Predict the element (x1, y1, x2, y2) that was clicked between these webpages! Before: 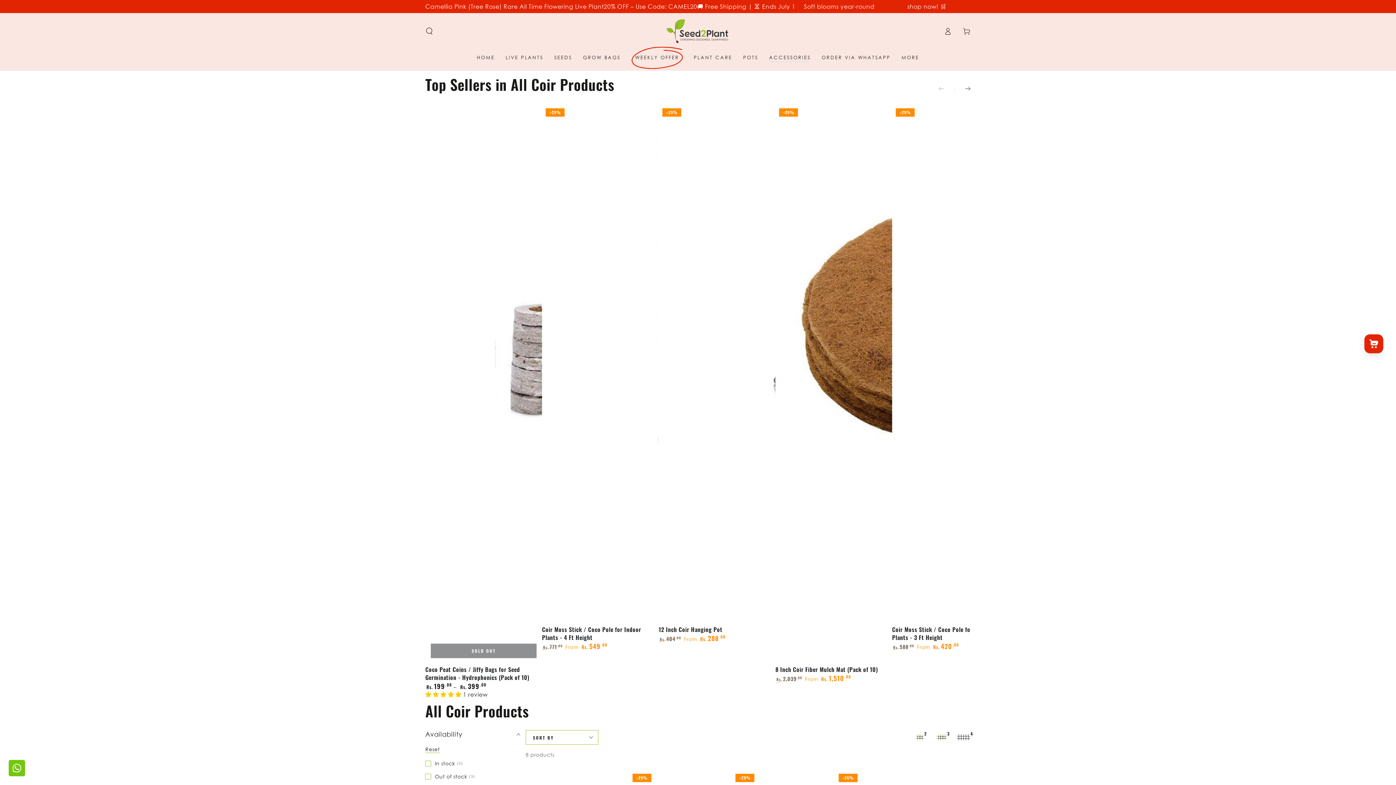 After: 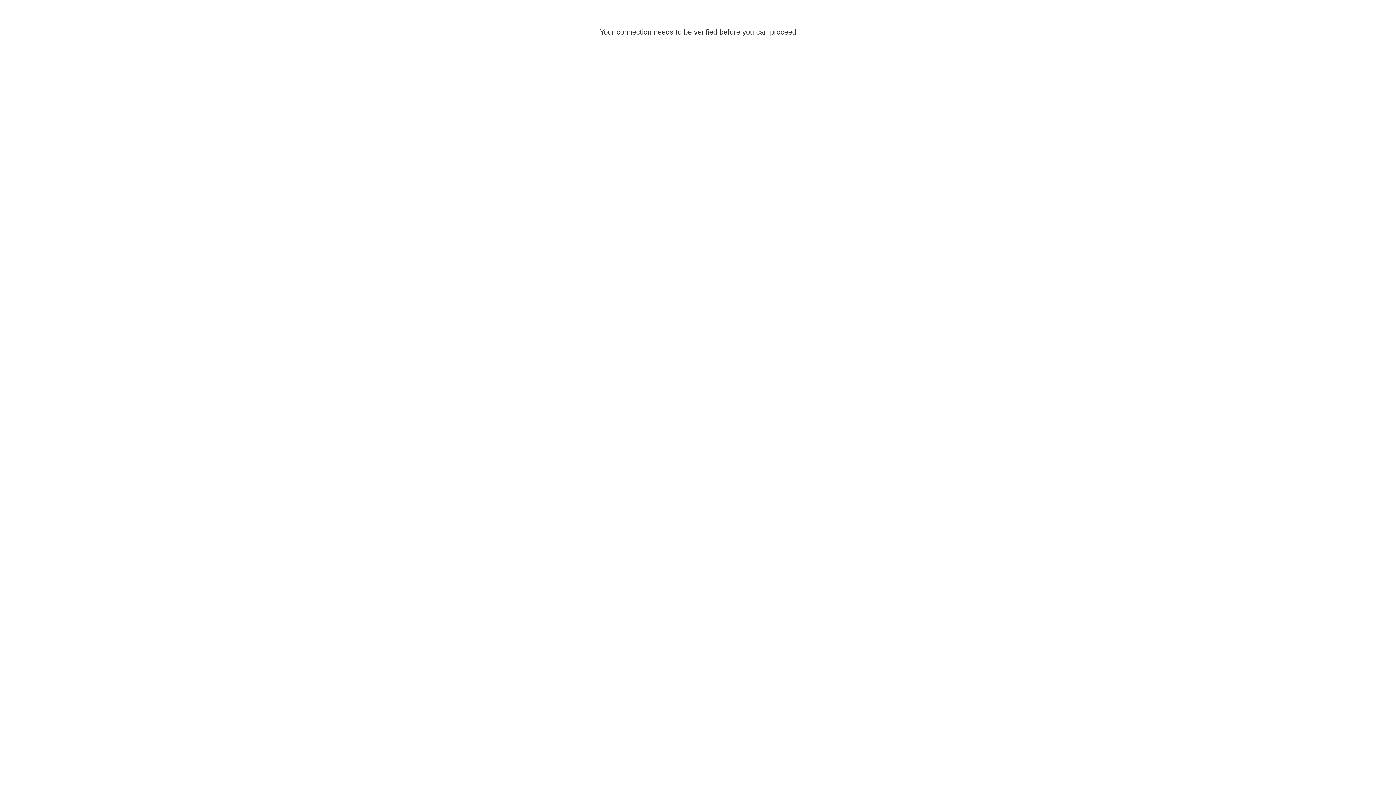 Action: label: shop now! 🛒 bbox: (907, 2, 946, 10)